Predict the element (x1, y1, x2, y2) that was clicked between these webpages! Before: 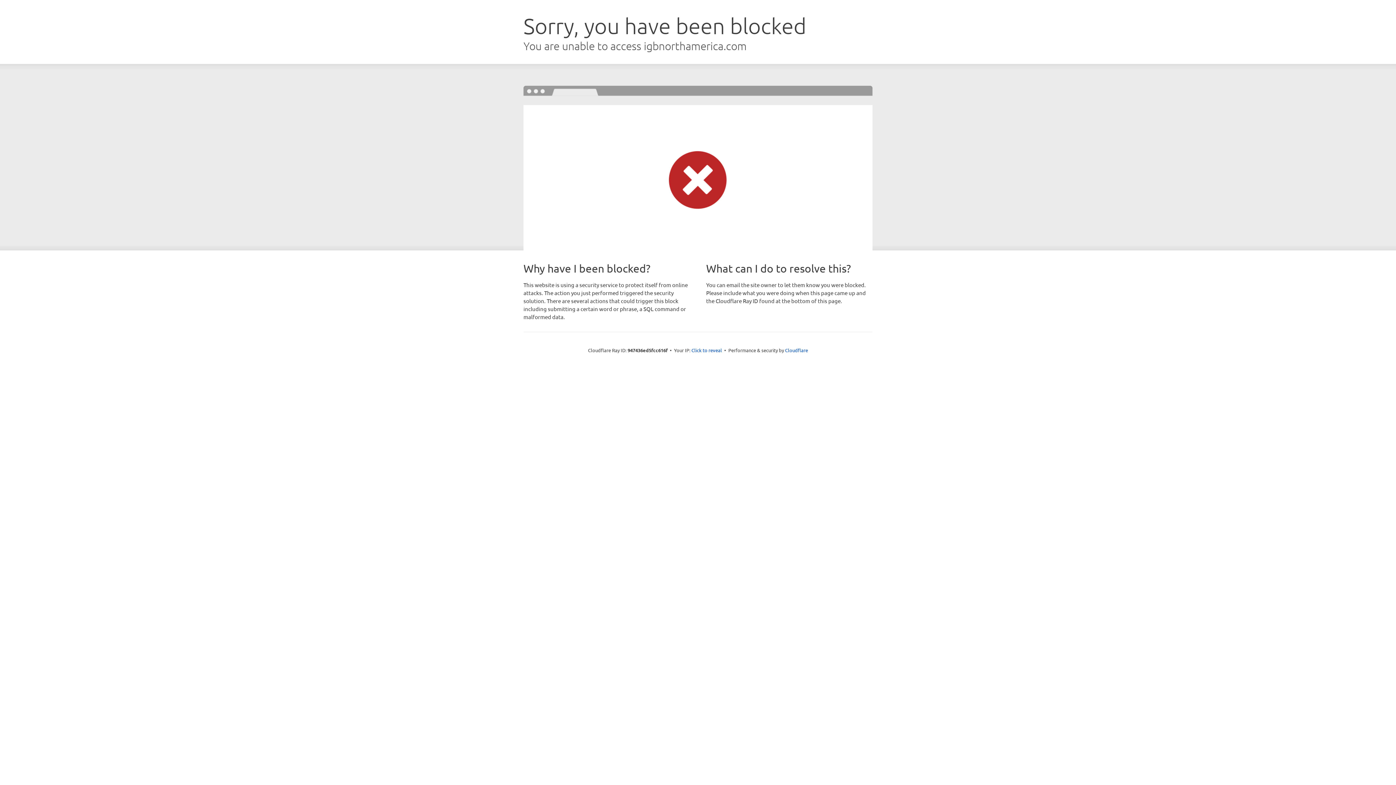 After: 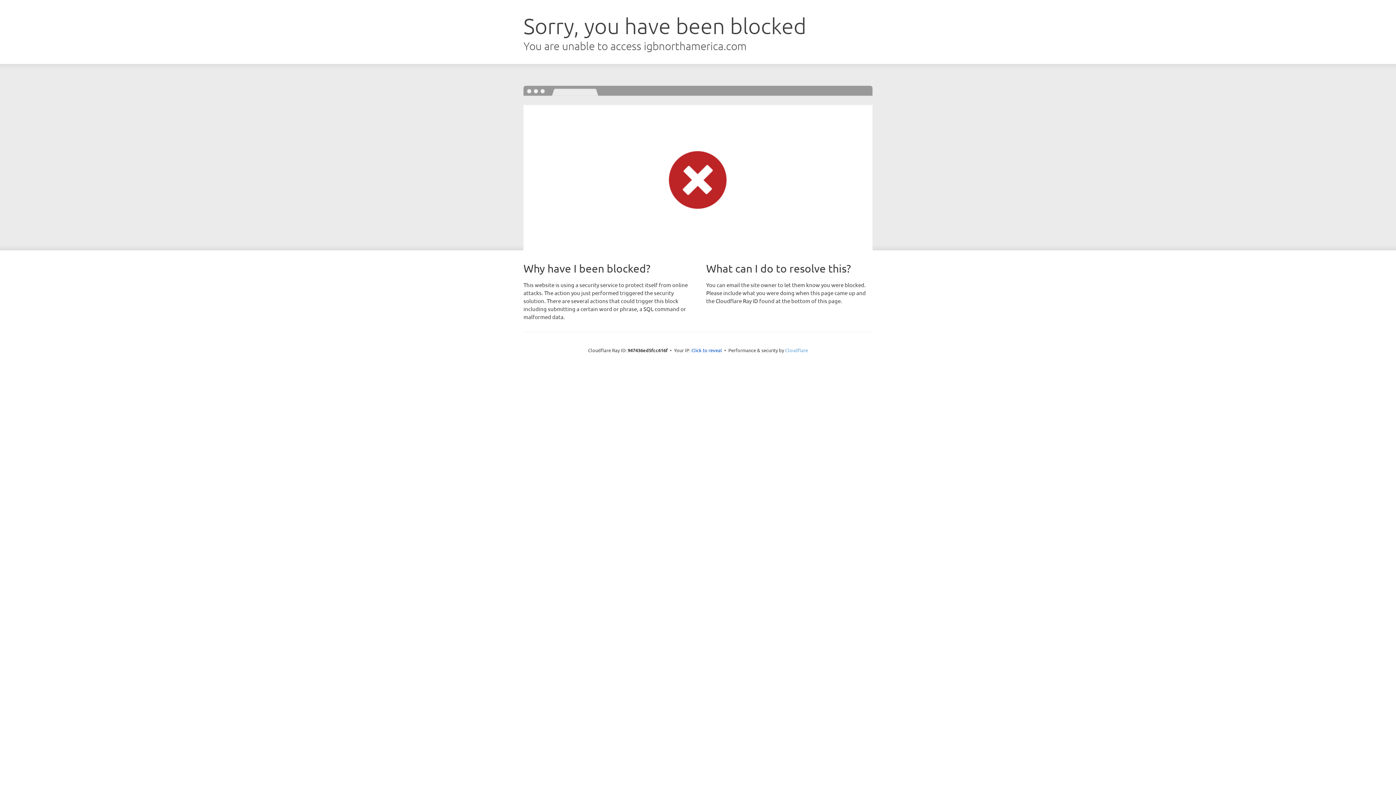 Action: bbox: (785, 347, 808, 353) label: Cloudflare